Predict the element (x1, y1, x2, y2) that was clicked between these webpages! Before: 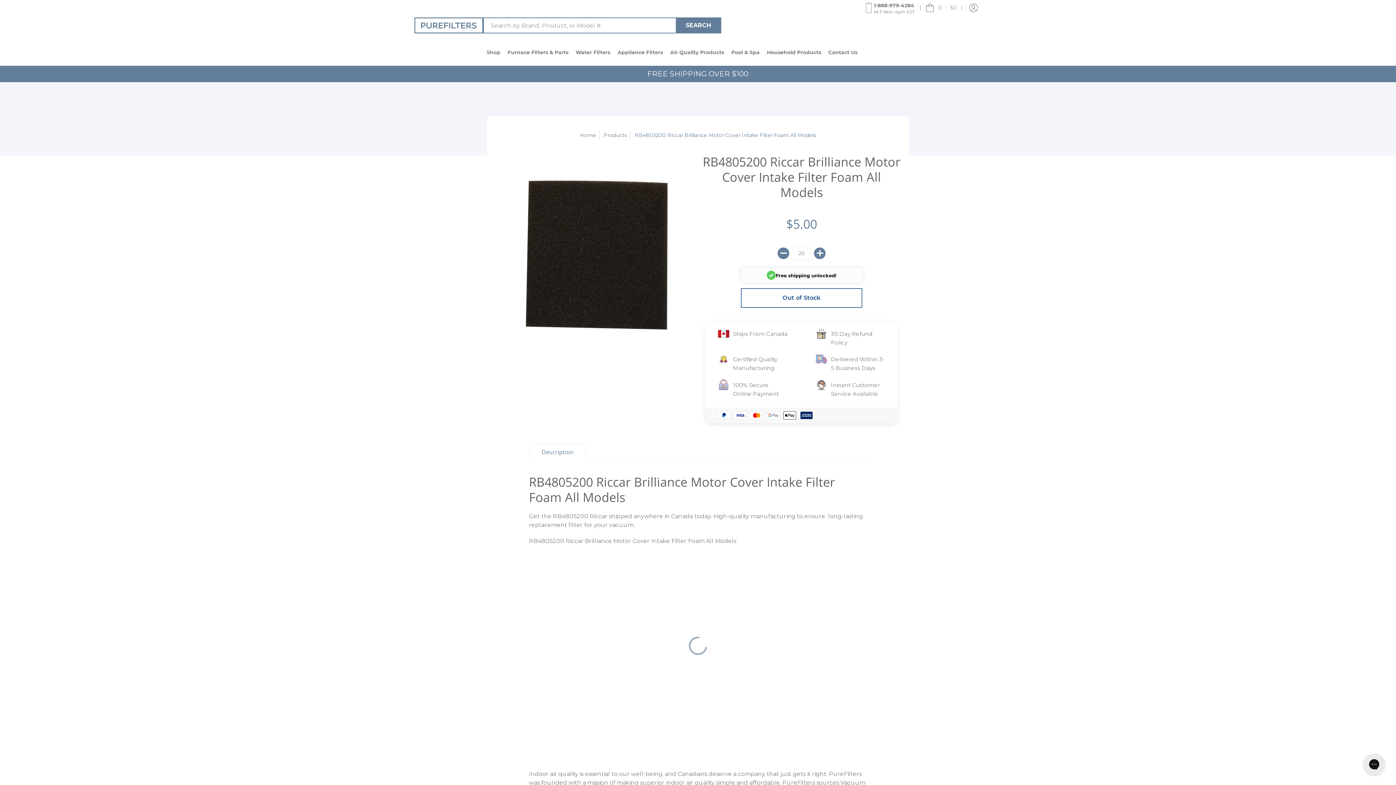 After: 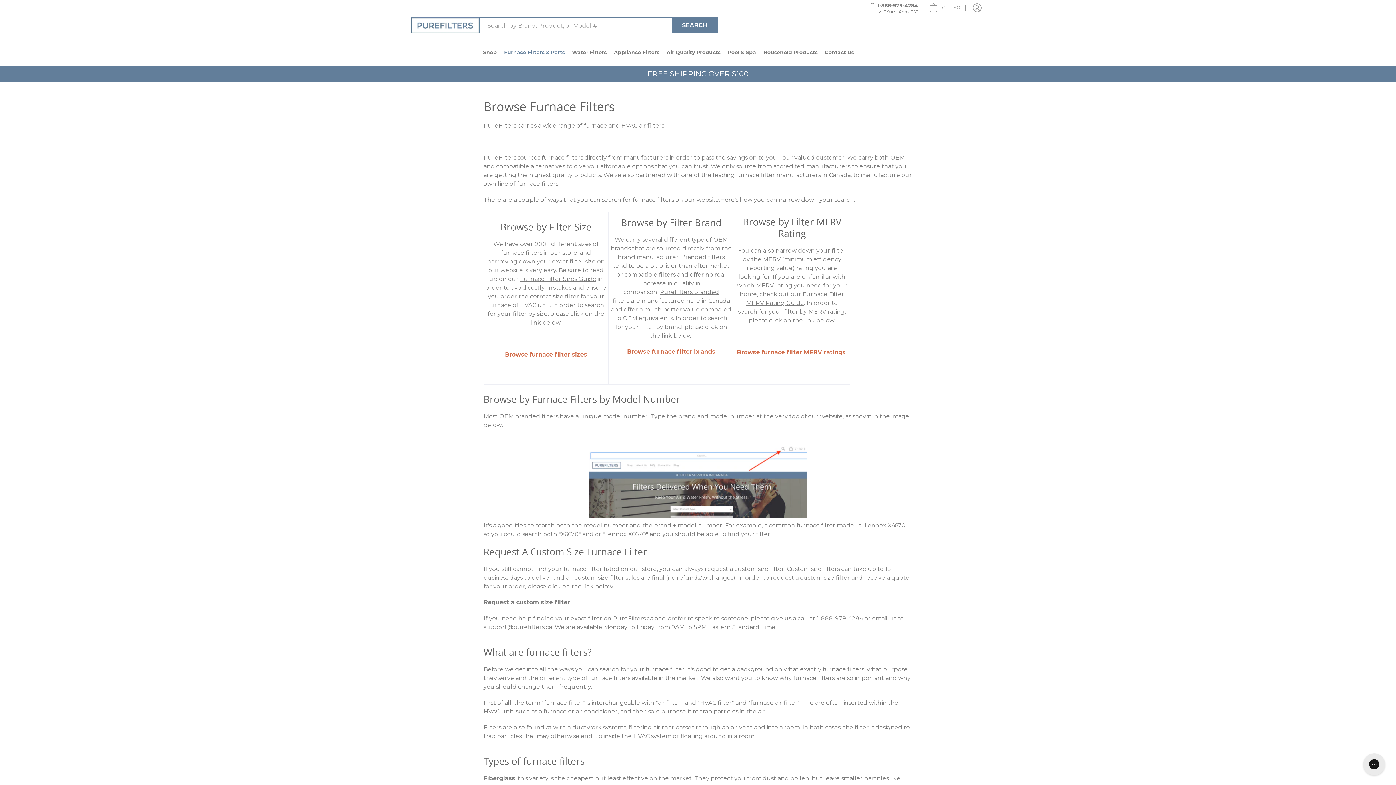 Action: label: Furnace Filters & Parts bbox: (504, 48, 572, 56)